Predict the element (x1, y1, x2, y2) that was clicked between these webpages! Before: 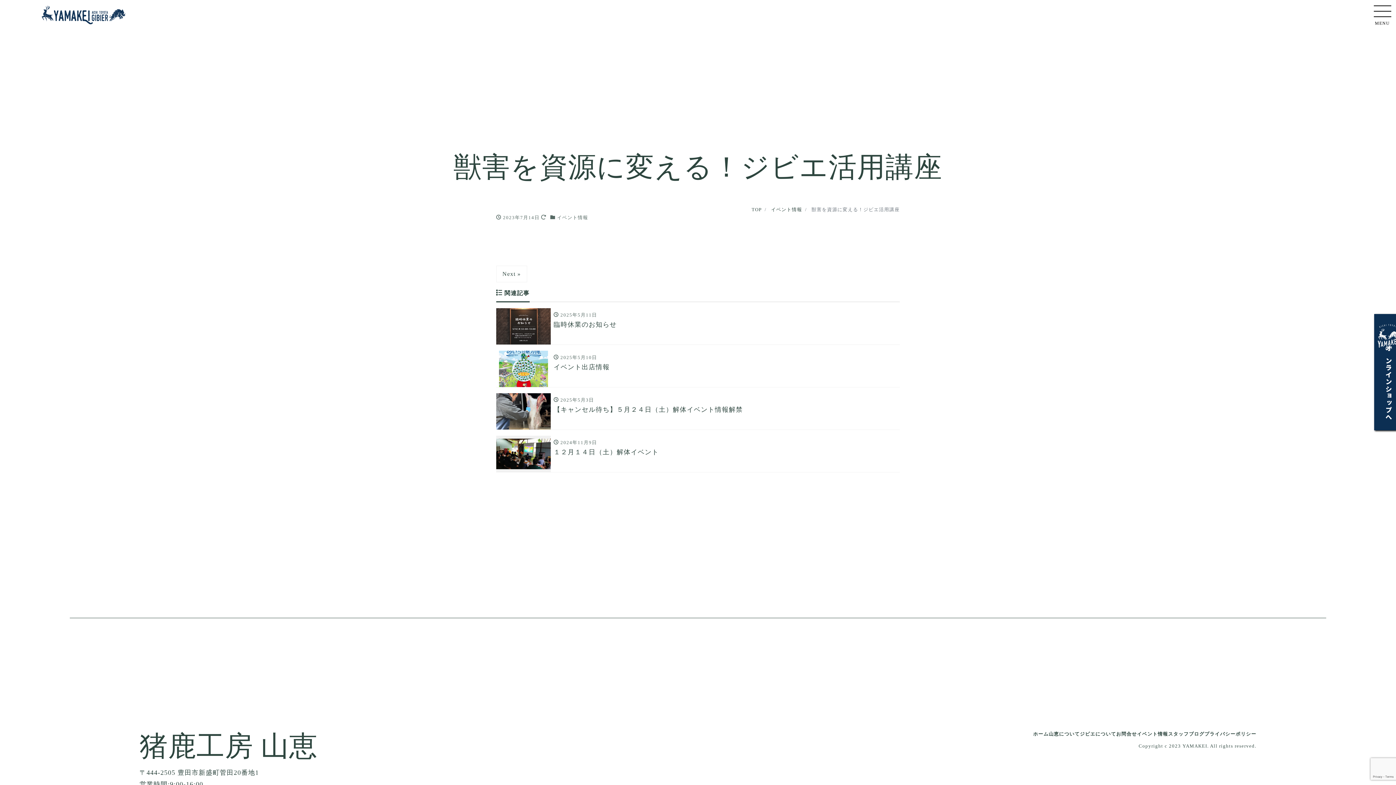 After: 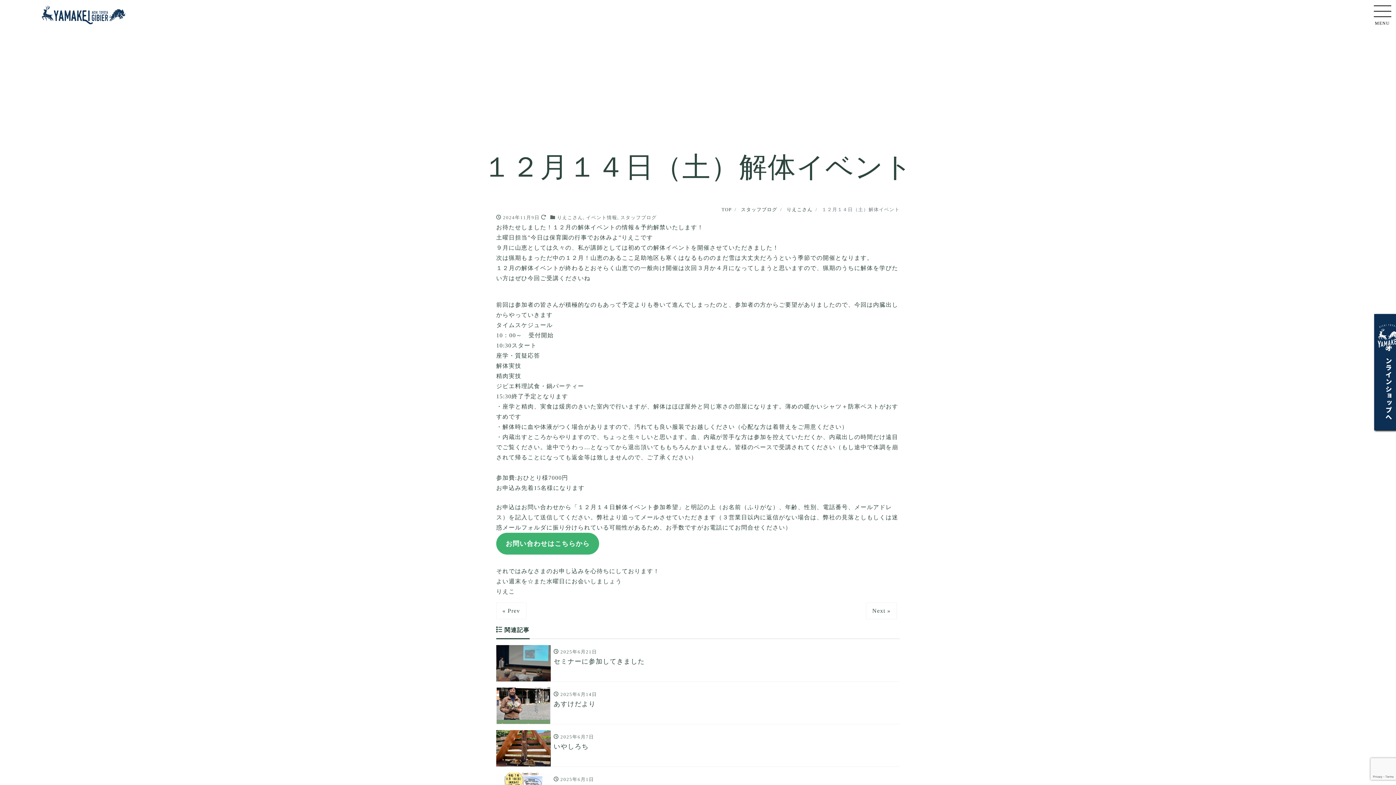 Action: bbox: (496, 436, 900, 472) label:  
	 2024年11月9日
１２月１４日（土）解体イベント